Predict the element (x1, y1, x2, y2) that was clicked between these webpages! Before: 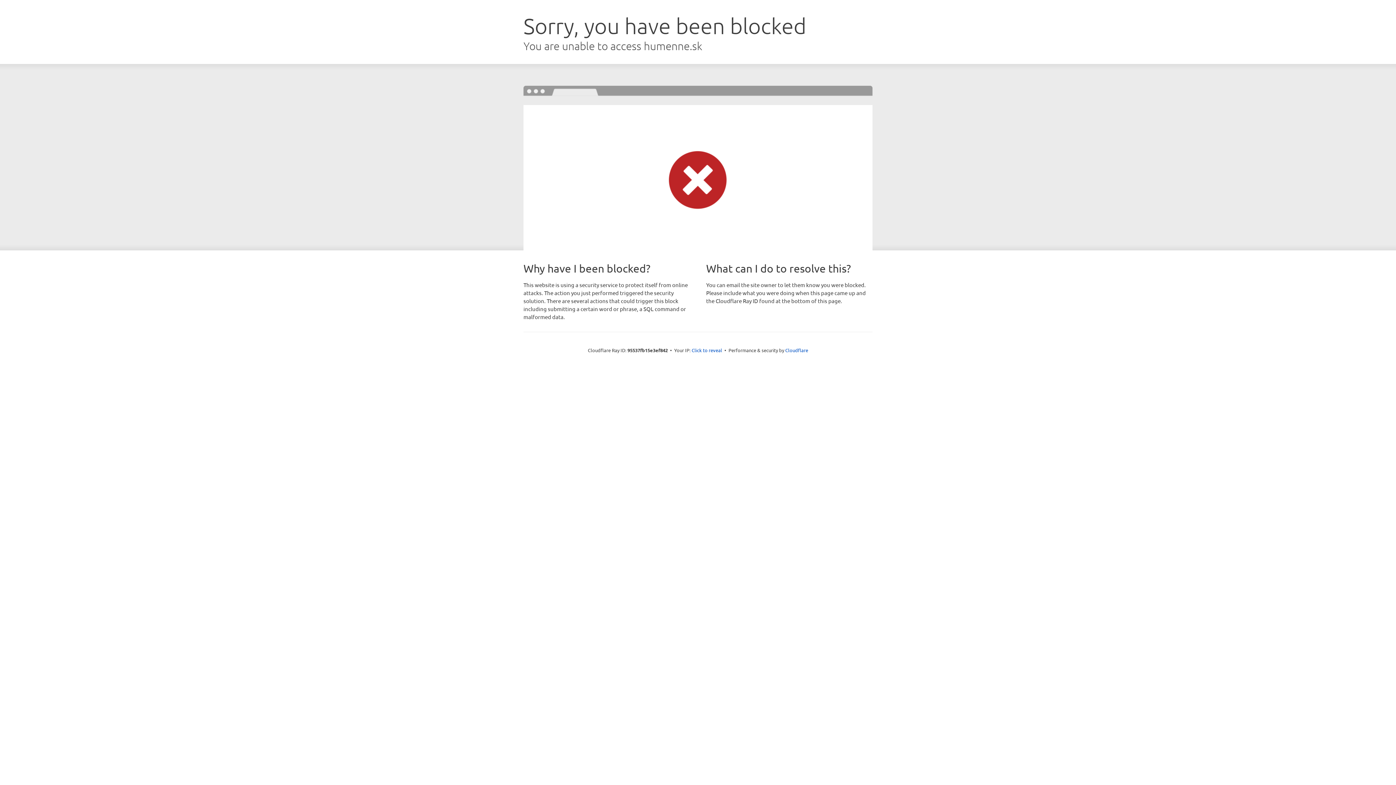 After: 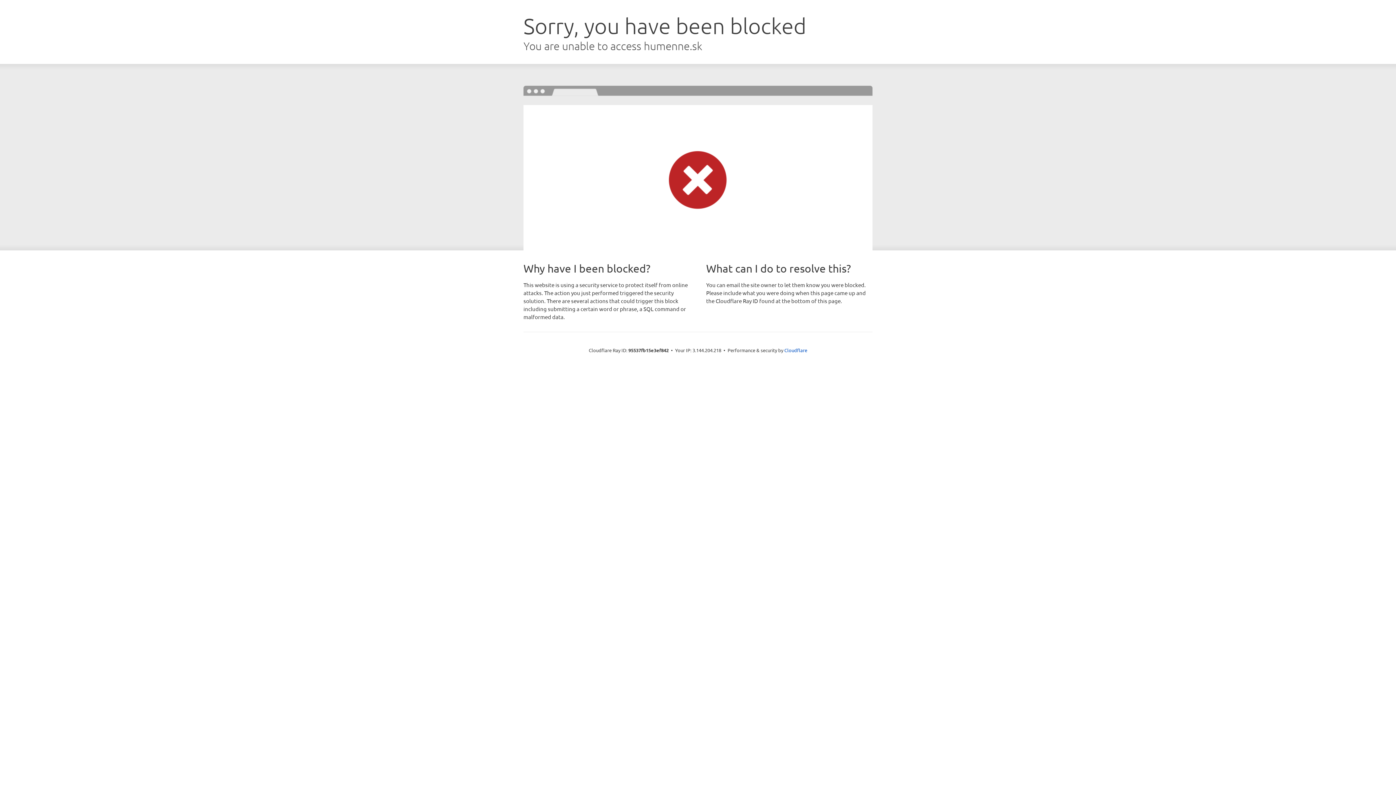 Action: label: Click to reveal bbox: (691, 346, 722, 353)